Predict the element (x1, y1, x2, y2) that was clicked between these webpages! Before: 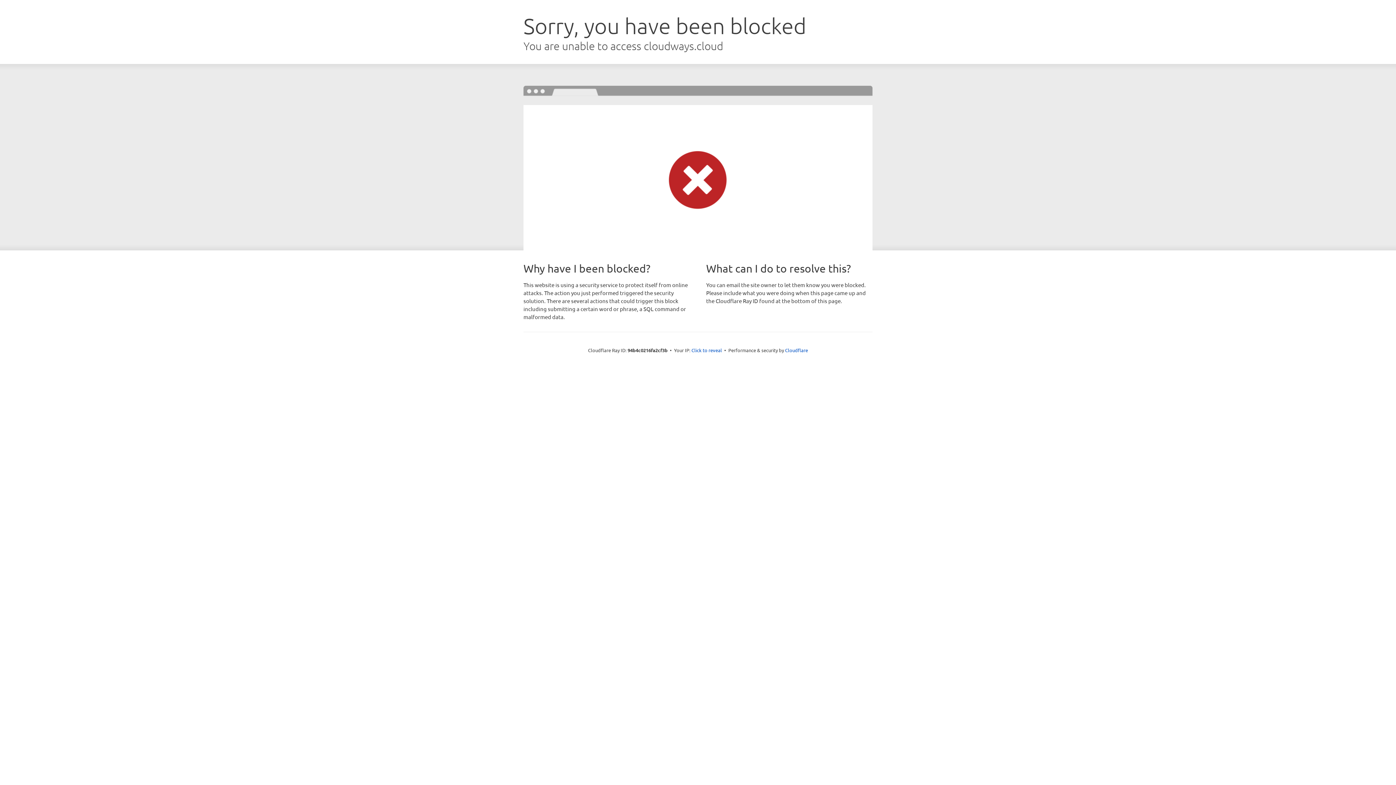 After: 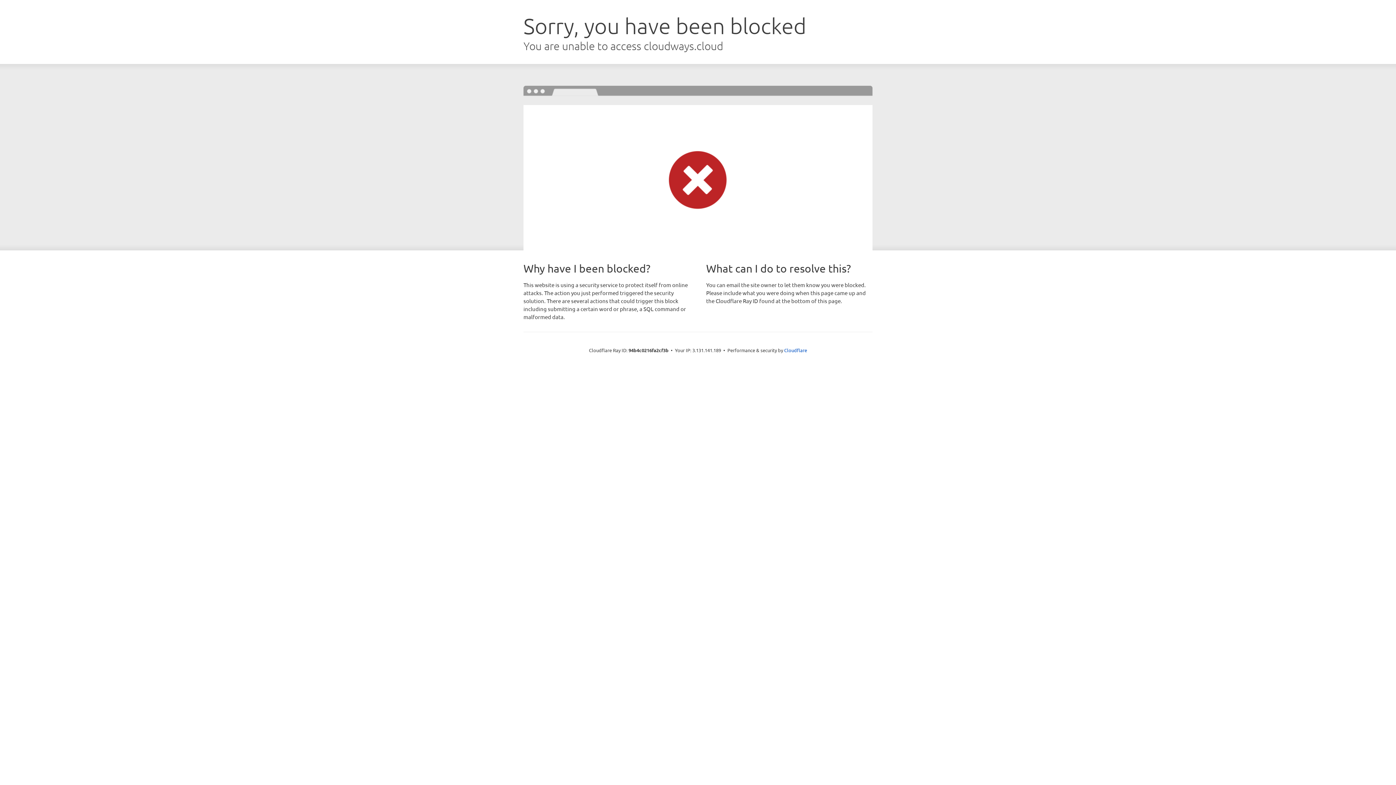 Action: bbox: (691, 346, 722, 353) label: Click to reveal